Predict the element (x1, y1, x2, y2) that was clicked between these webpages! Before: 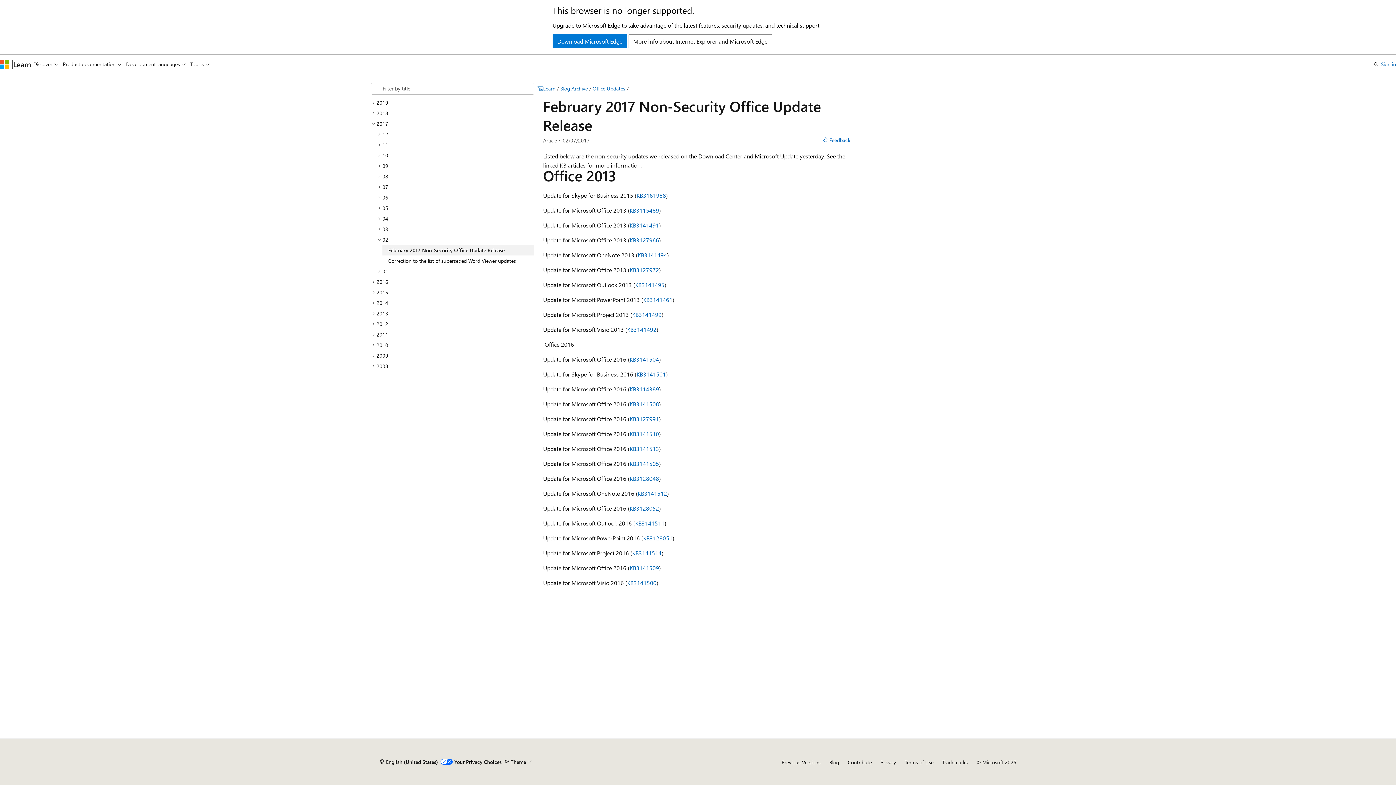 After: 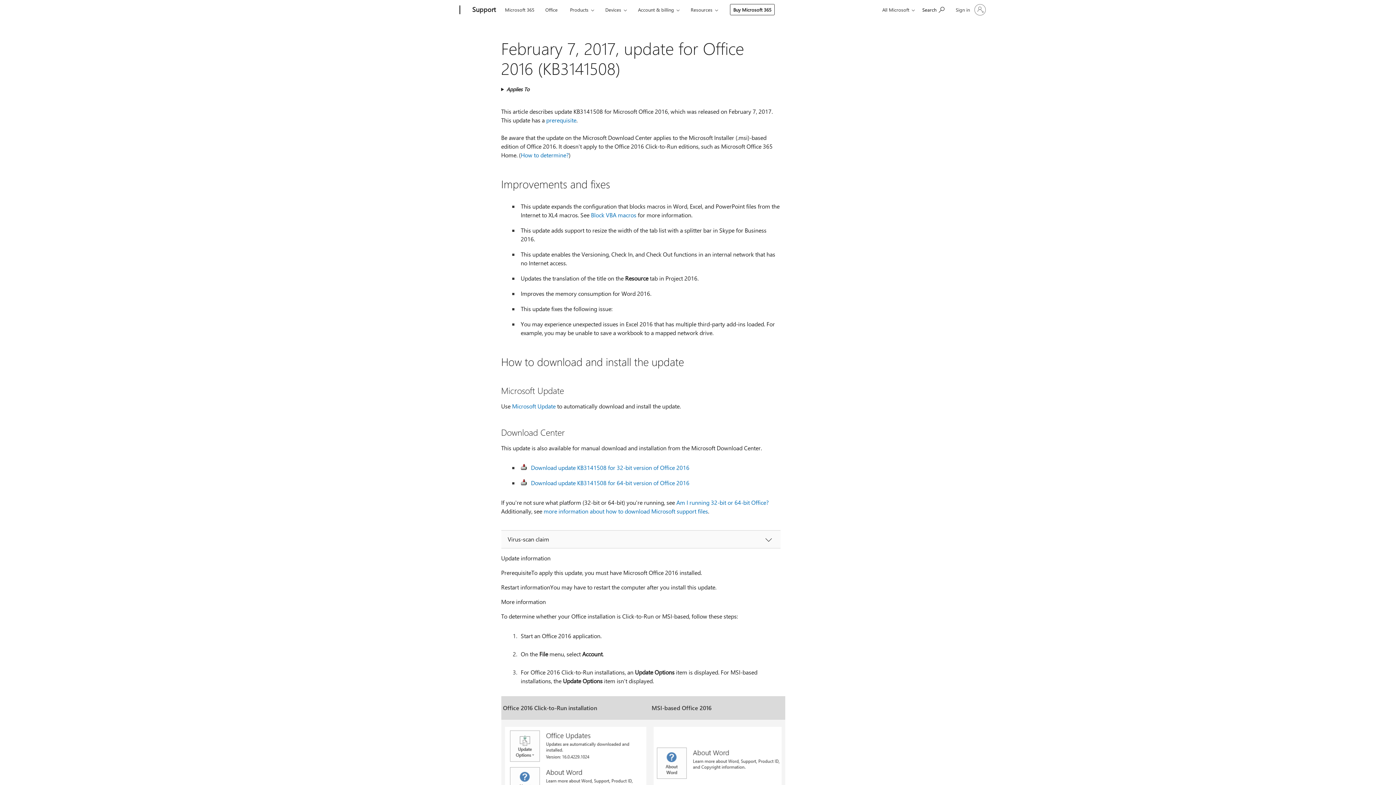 Action: bbox: (629, 400, 659, 408) label: KB3141508